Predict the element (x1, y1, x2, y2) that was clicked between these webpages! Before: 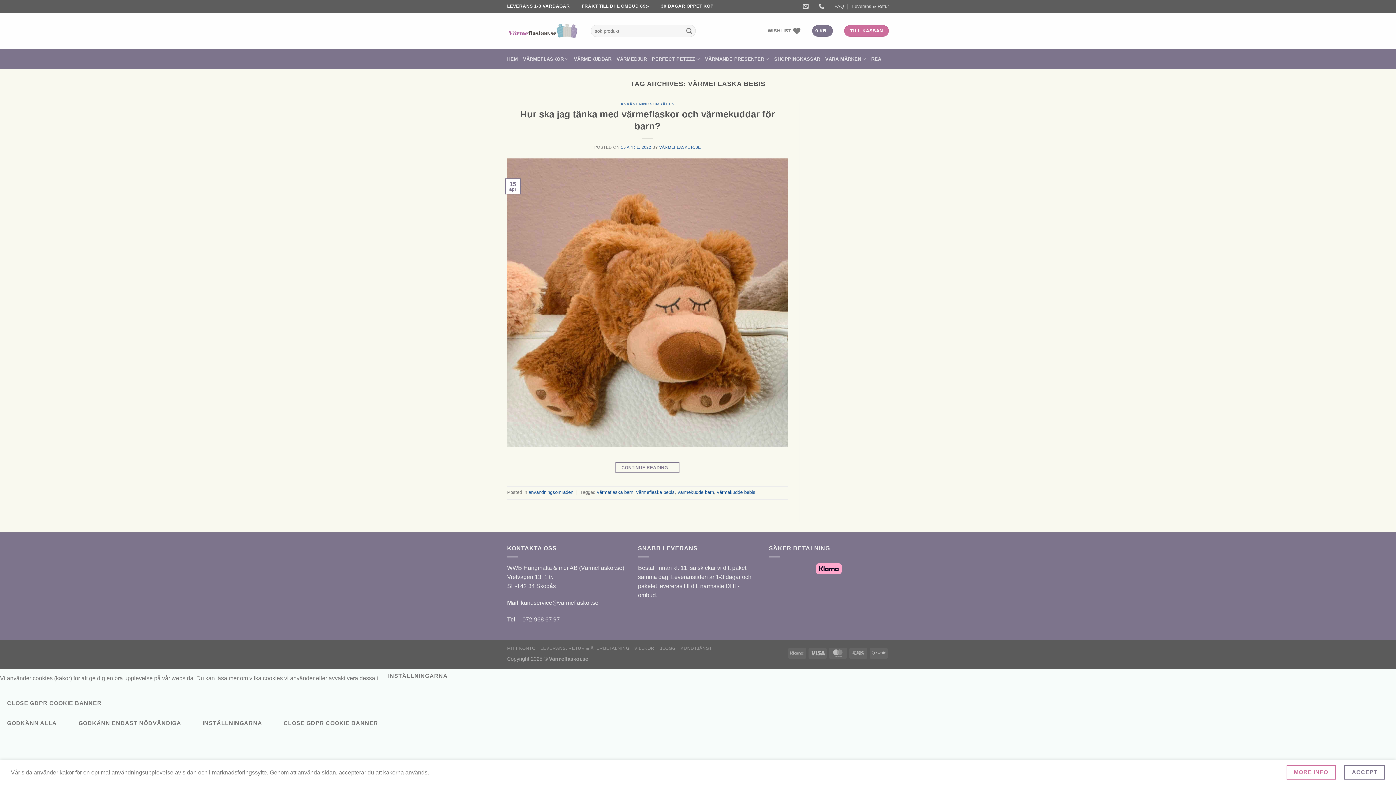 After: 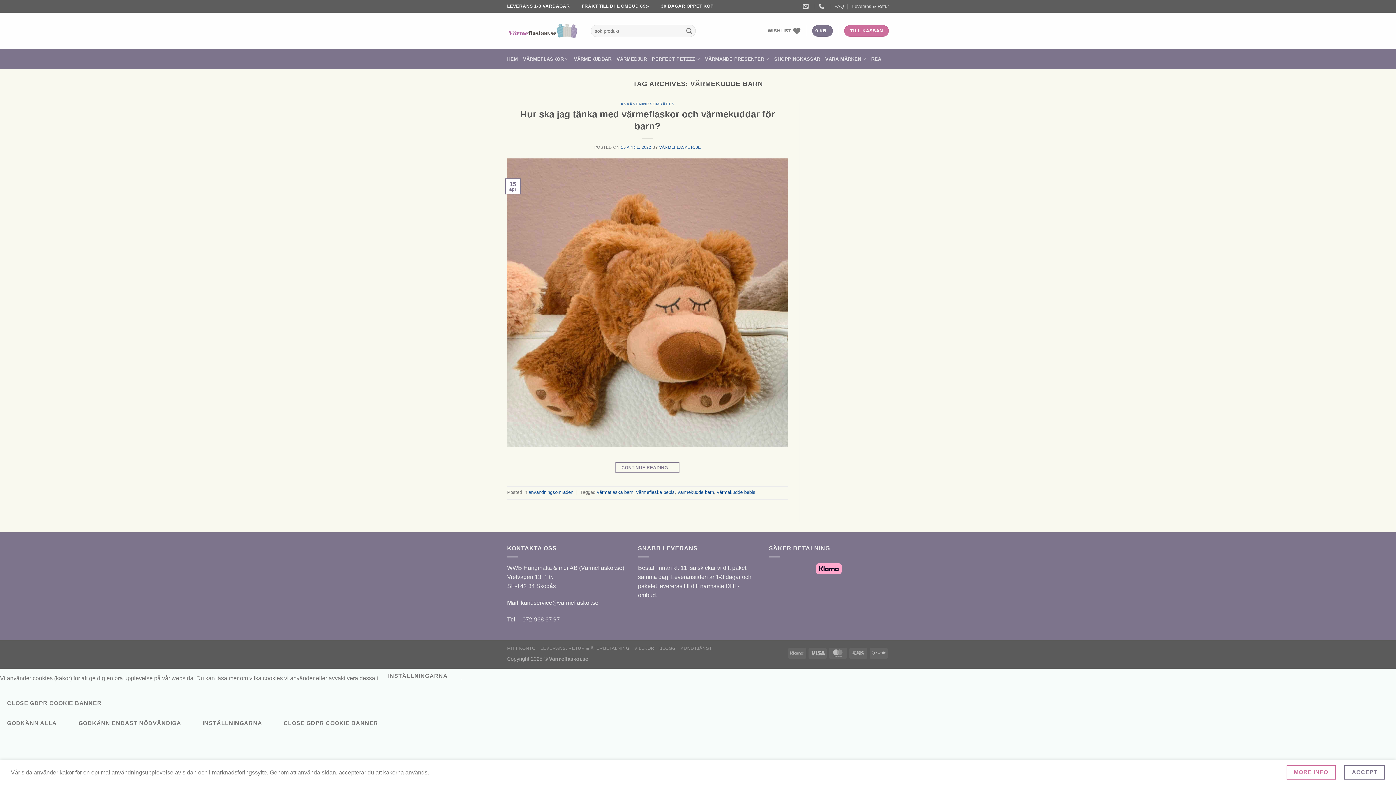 Action: bbox: (677, 489, 714, 495) label: värmekudde barn